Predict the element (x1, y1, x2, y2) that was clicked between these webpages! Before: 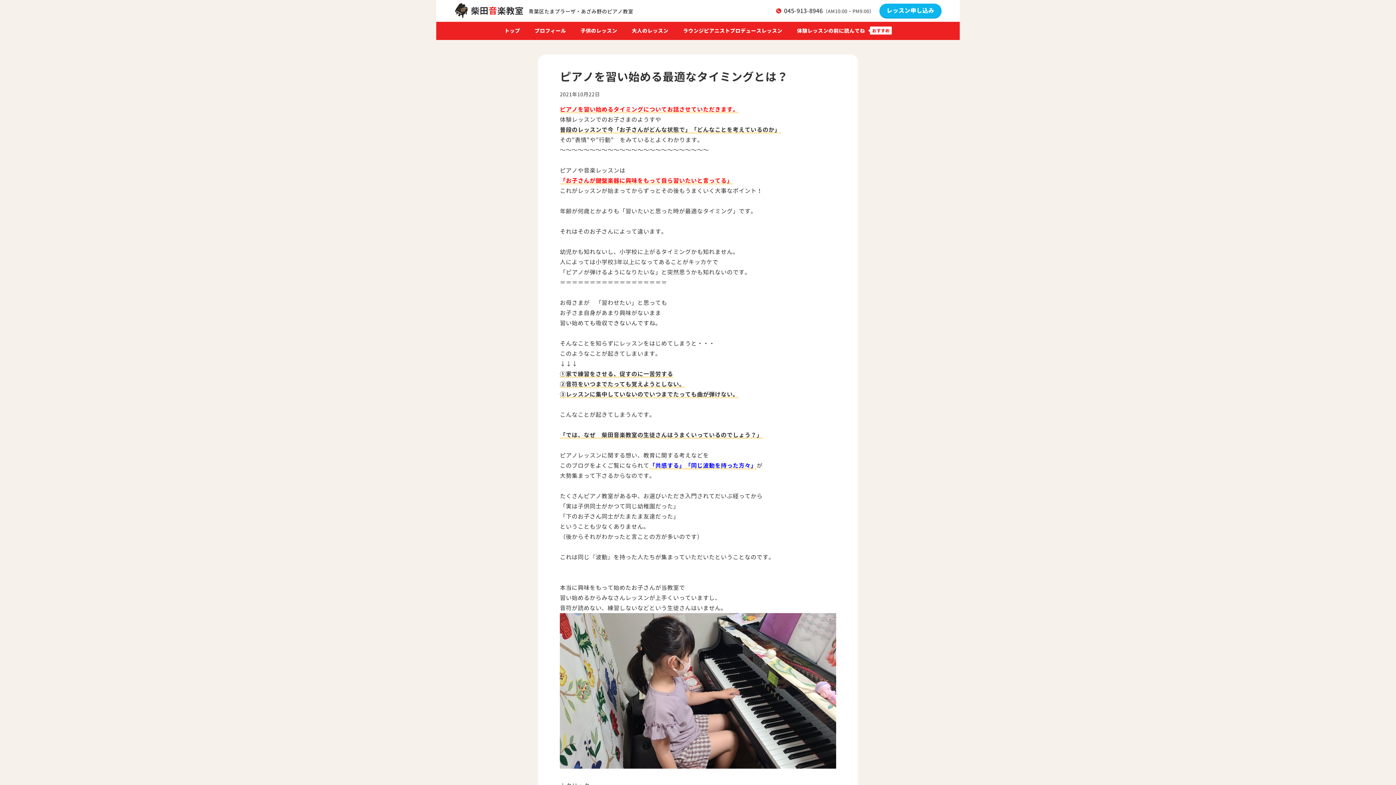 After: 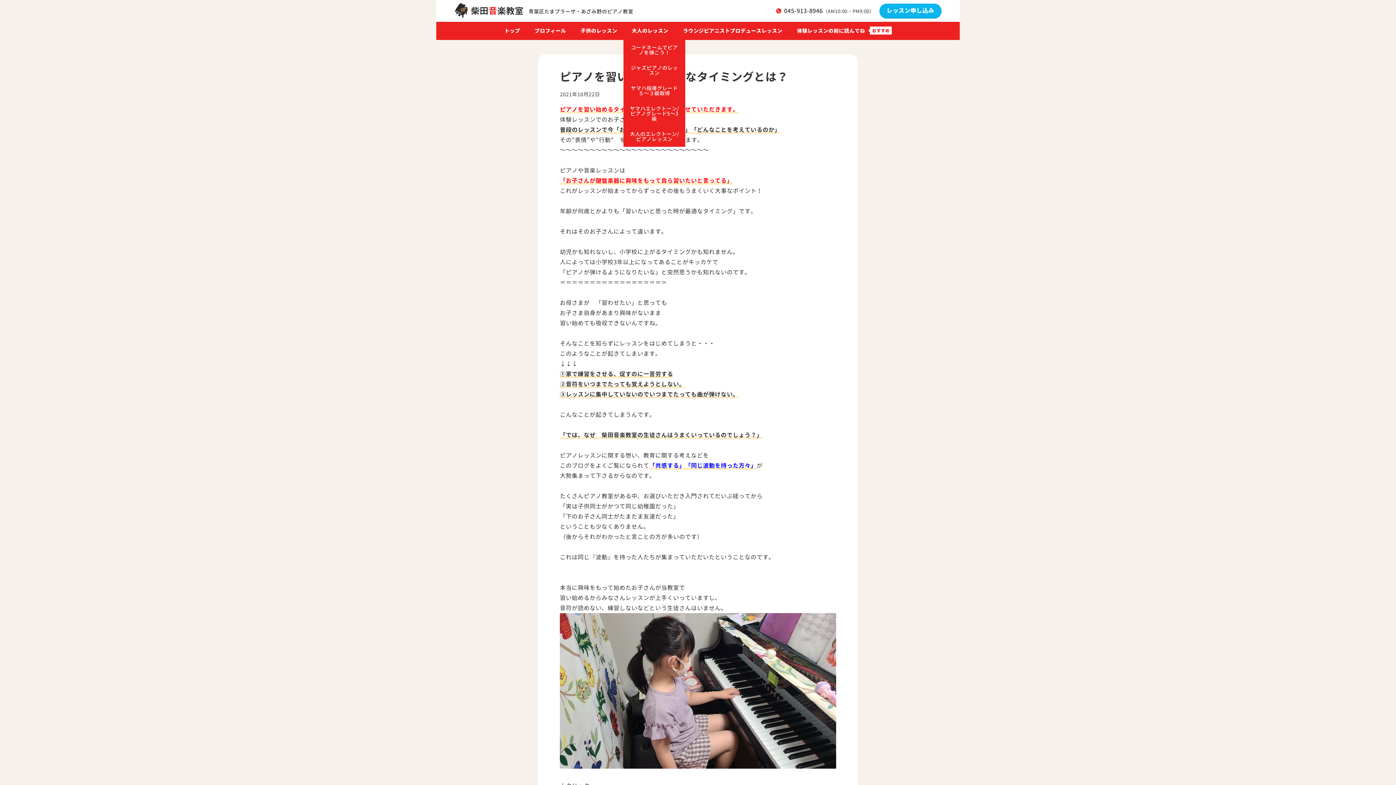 Action: bbox: (631, 28, 668, 33) label: 大人のレッスン